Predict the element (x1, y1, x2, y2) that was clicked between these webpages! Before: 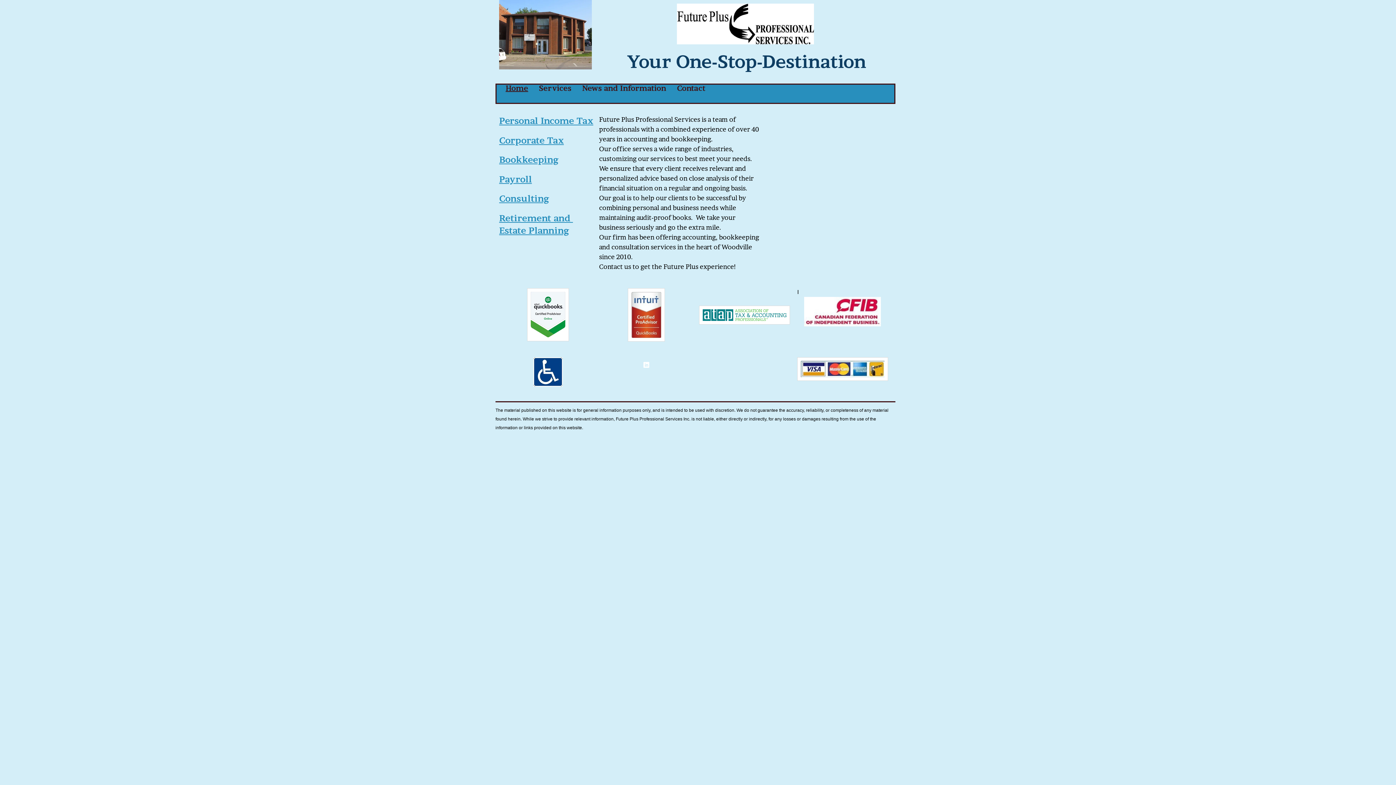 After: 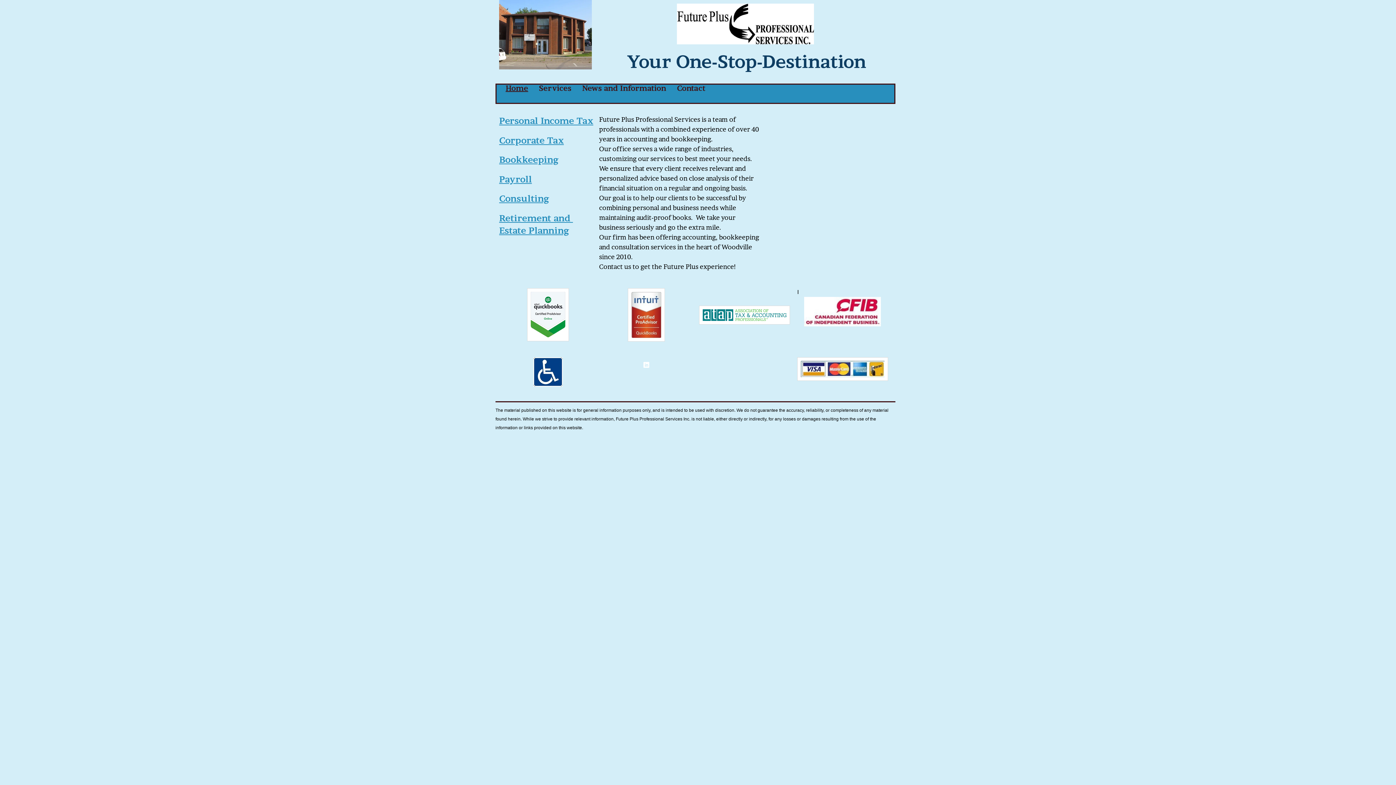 Action: bbox: (638, 357, 654, 372)